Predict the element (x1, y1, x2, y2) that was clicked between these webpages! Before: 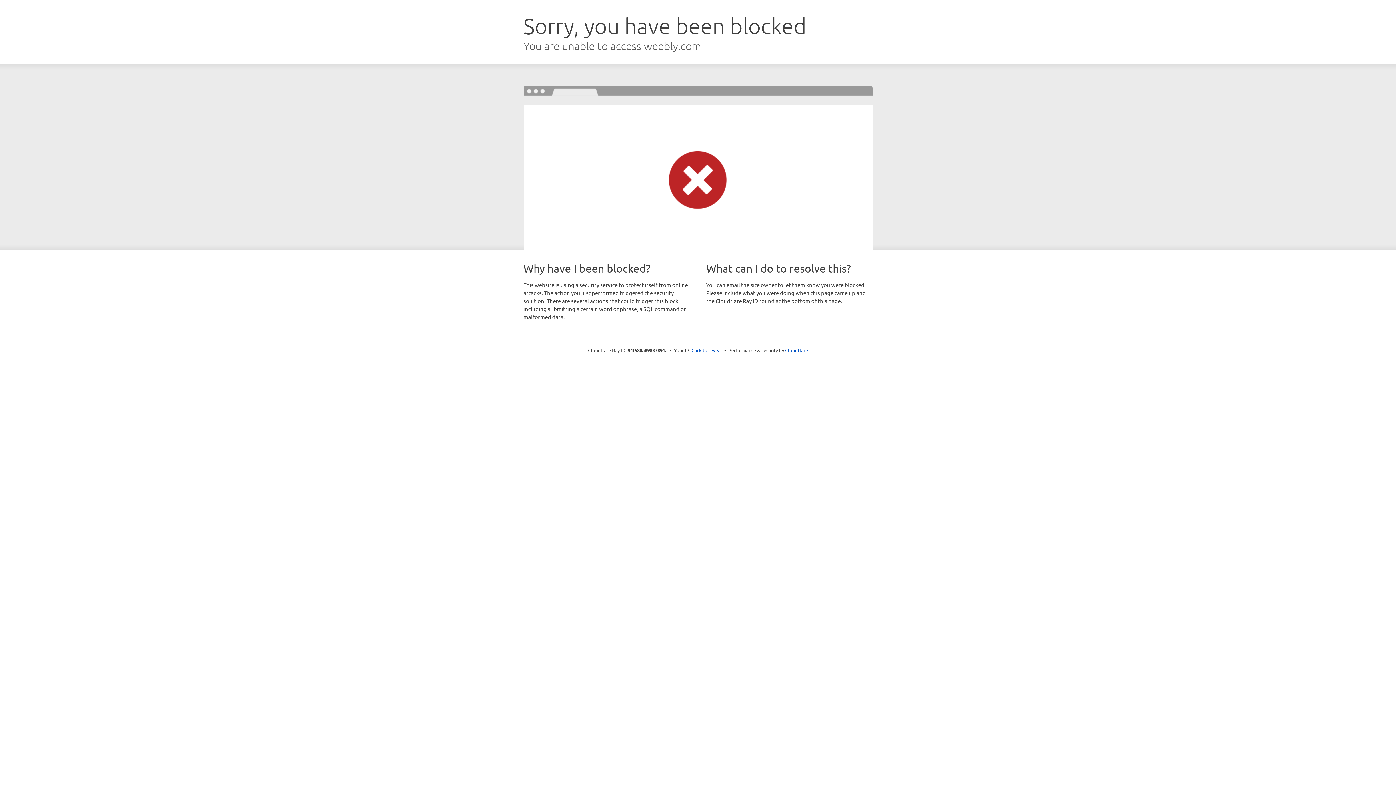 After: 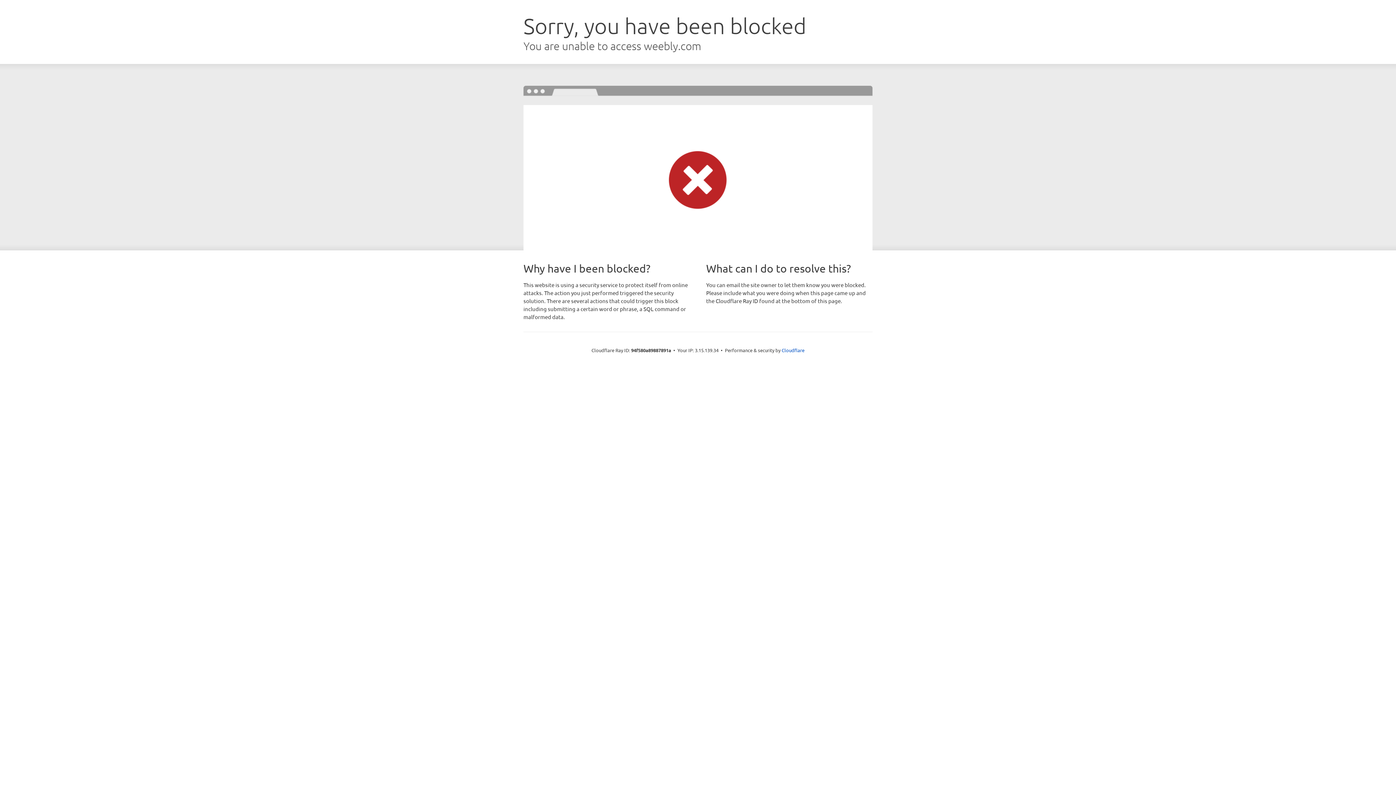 Action: label: Click to reveal bbox: (691, 346, 722, 353)